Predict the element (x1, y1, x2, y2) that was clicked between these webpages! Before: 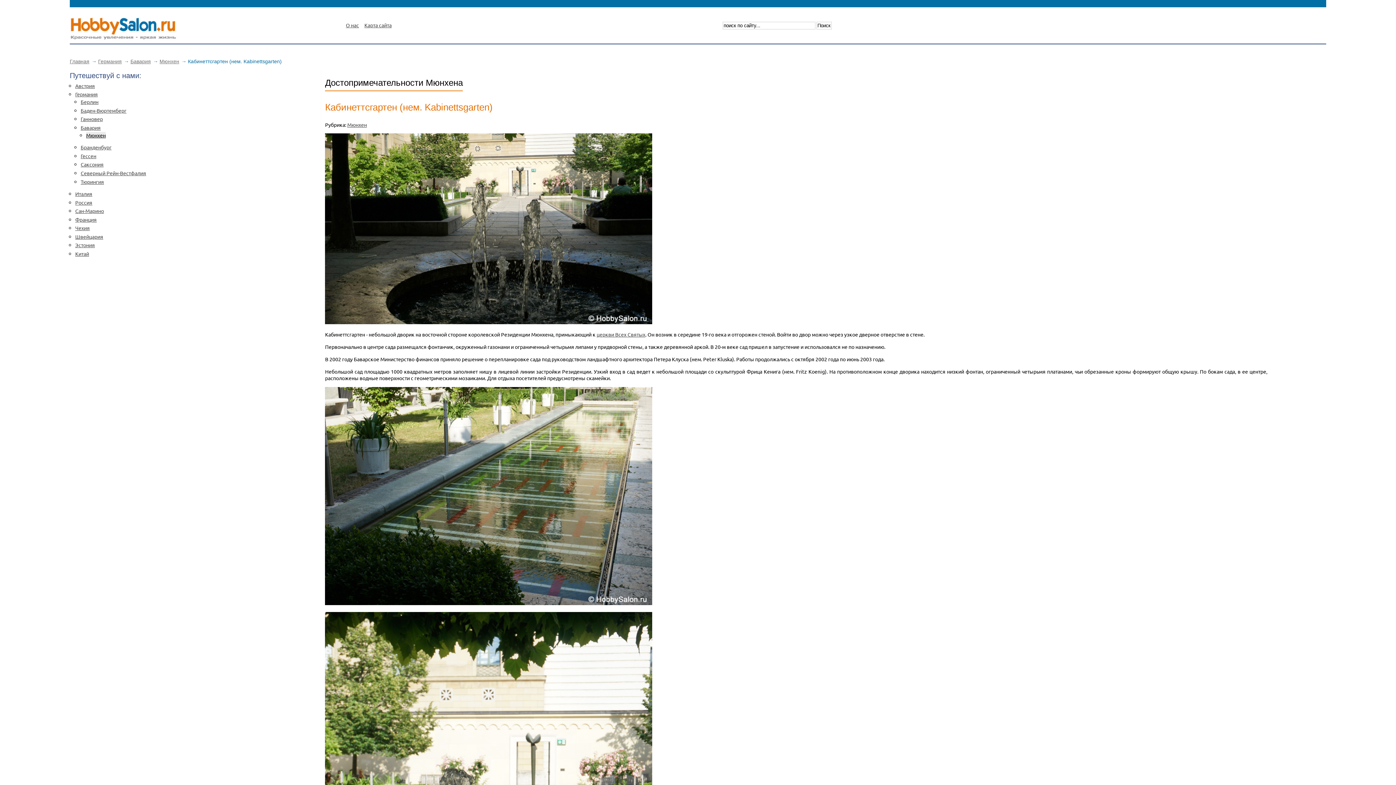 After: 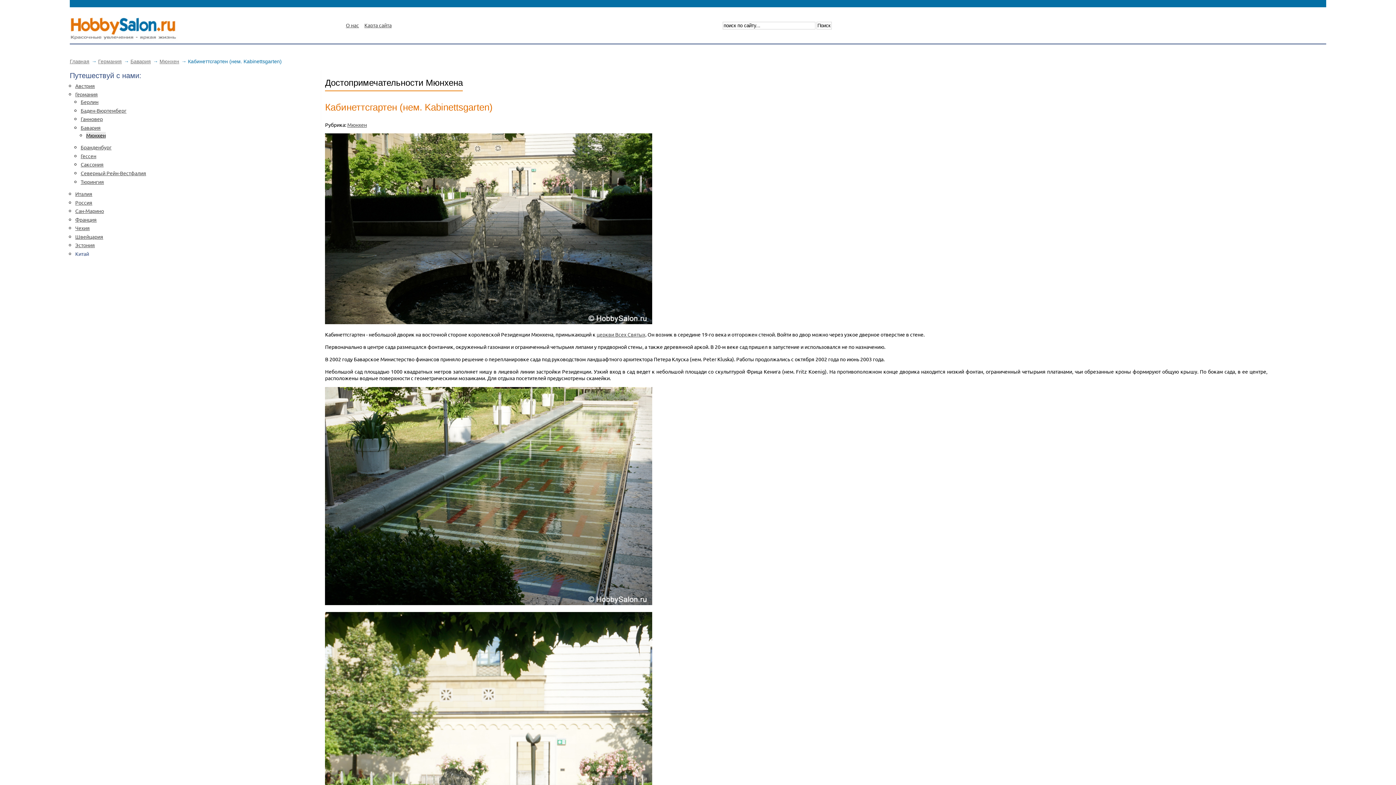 Action: label: Китай bbox: (75, 250, 89, 257)